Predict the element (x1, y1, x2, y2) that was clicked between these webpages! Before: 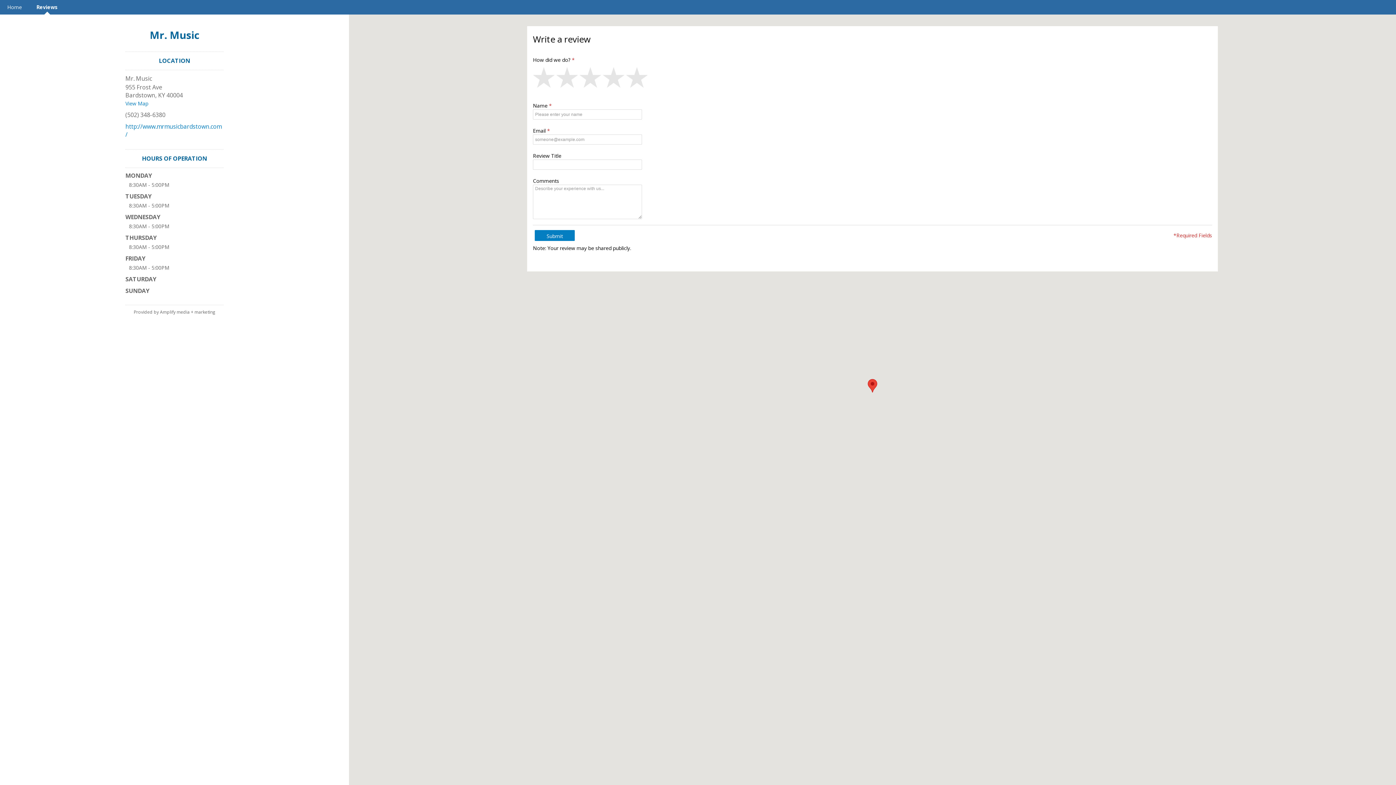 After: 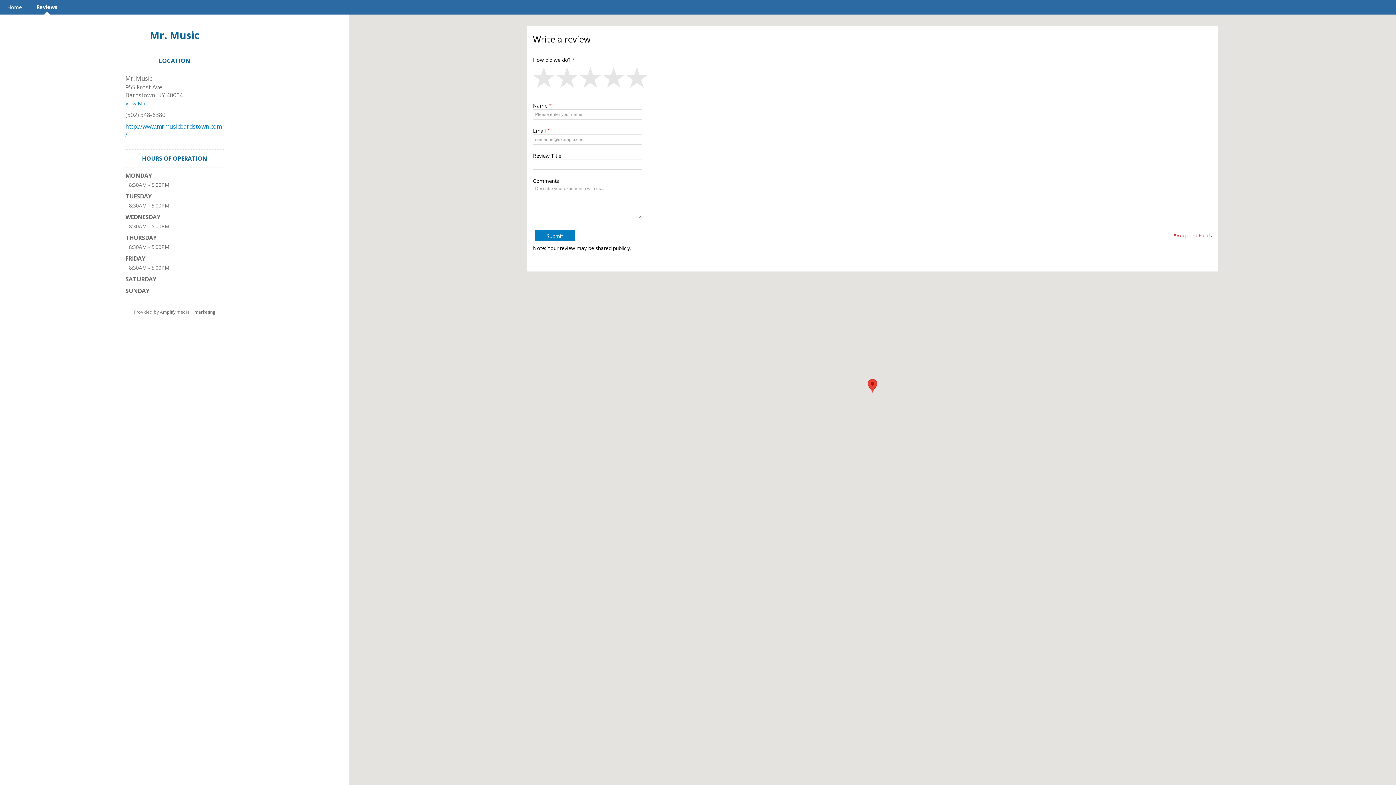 Action: bbox: (125, 100, 148, 106) label: View Map